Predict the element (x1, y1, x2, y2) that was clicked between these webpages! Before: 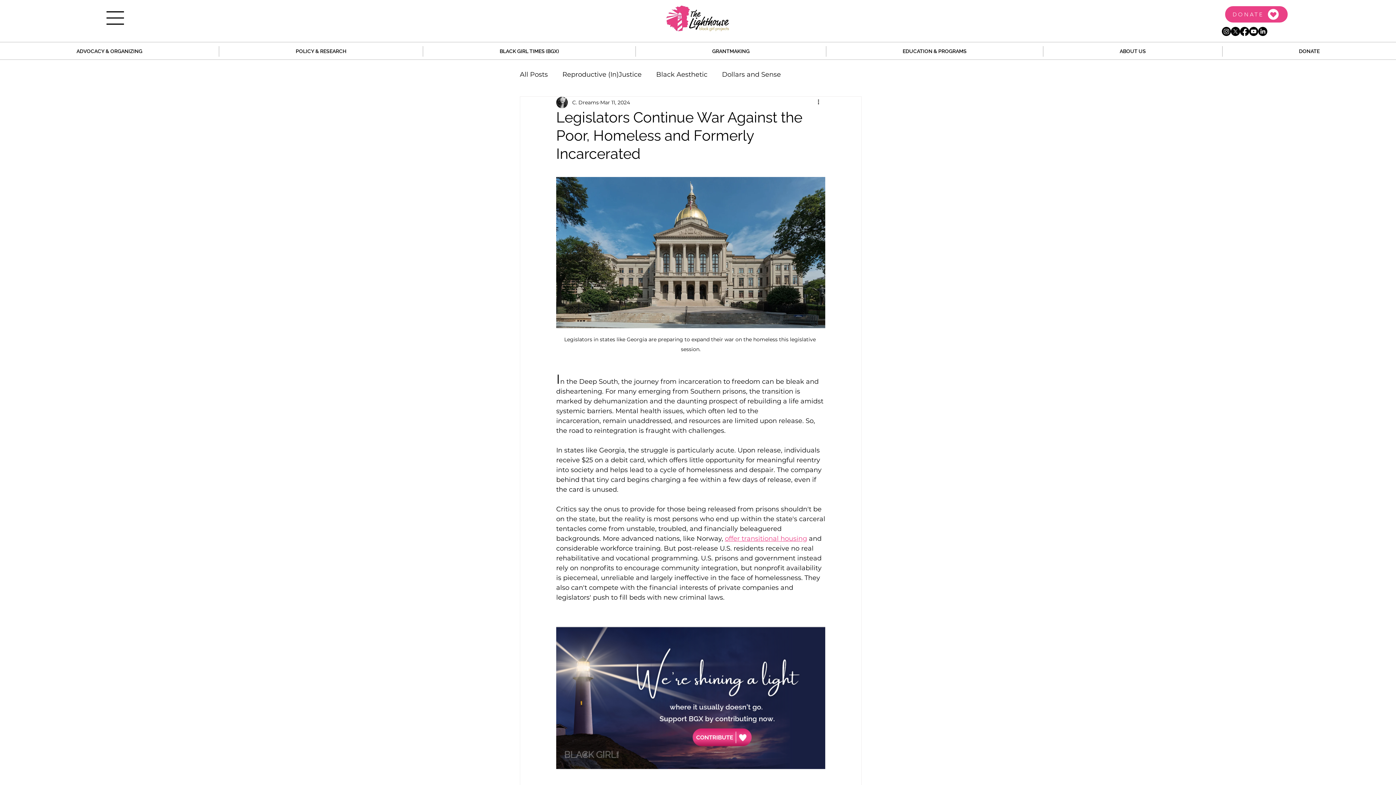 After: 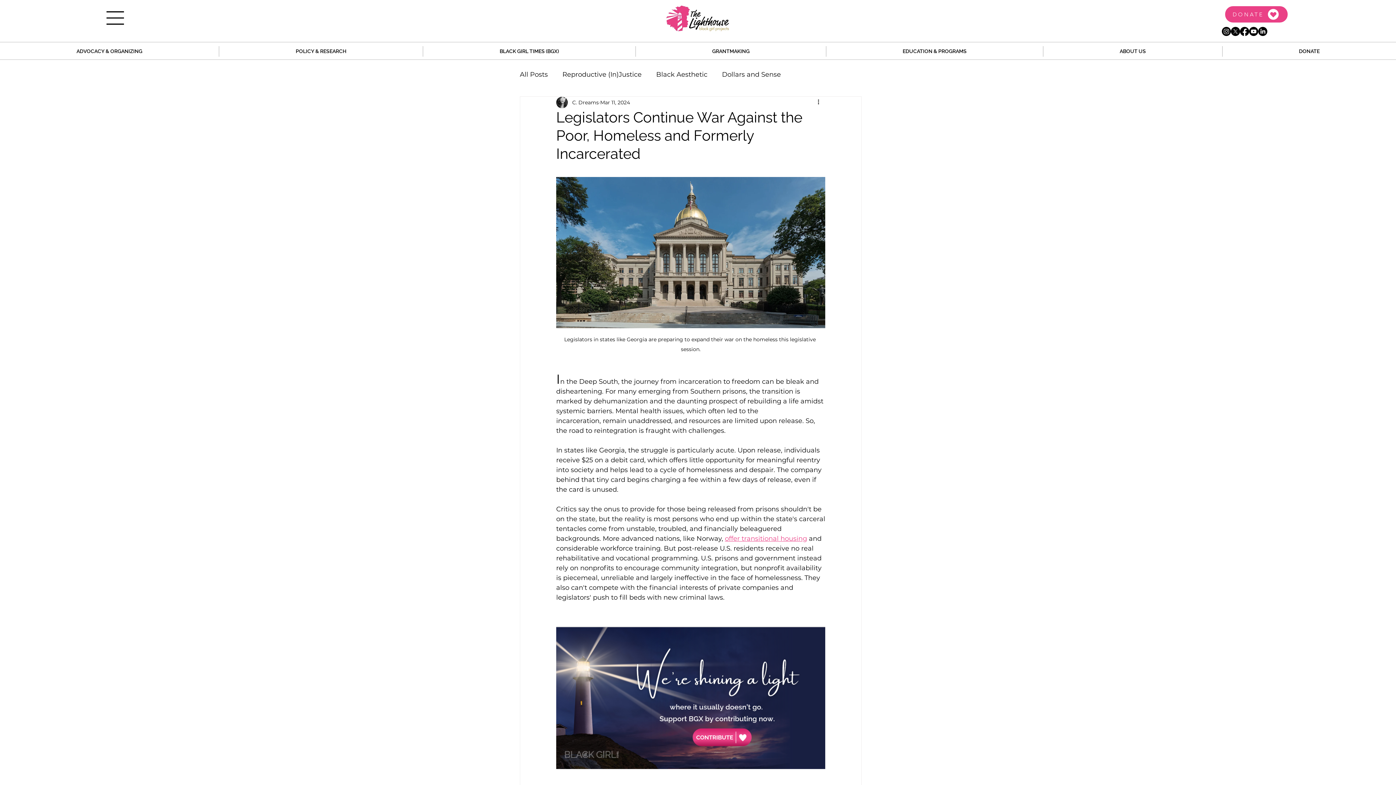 Action: label: POLICY & RESEARCH bbox: (219, 46, 422, 56)